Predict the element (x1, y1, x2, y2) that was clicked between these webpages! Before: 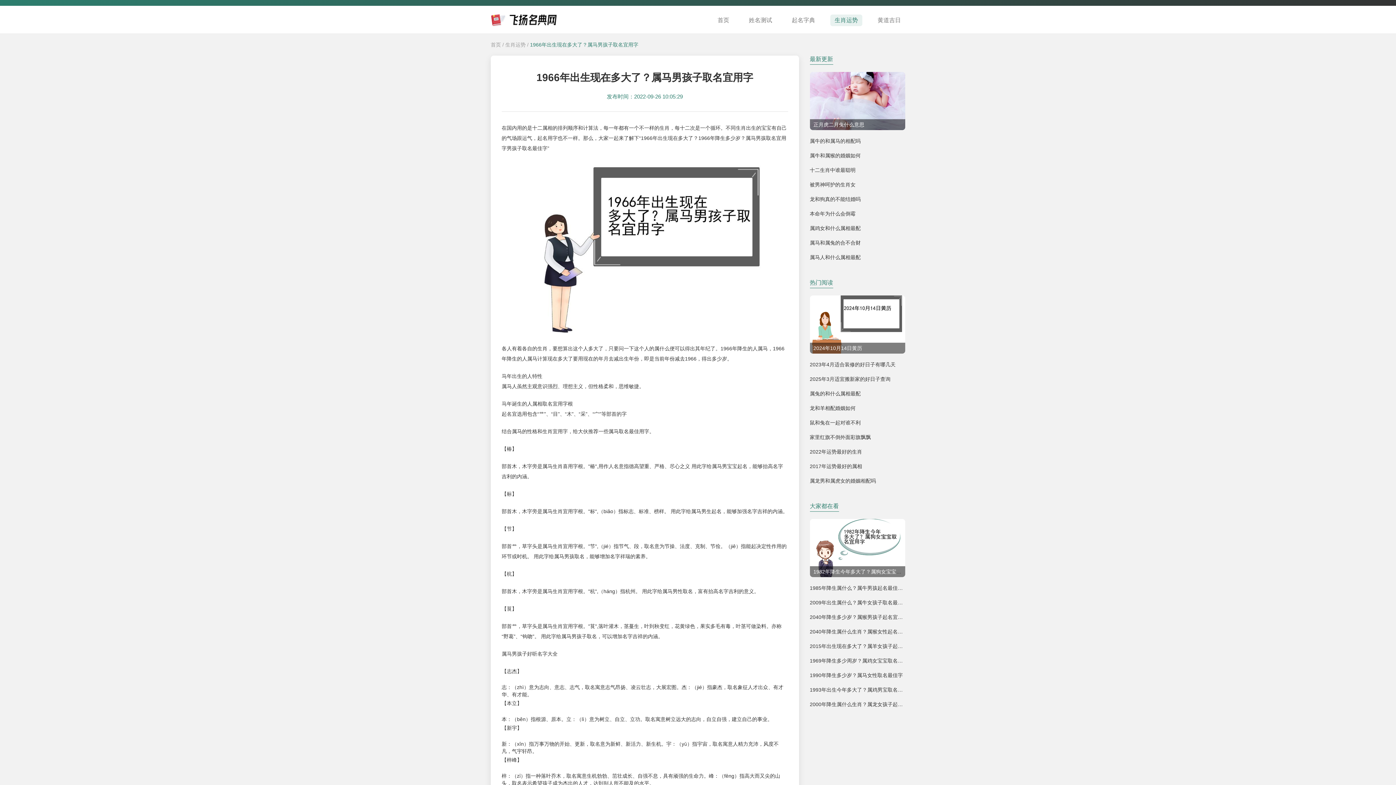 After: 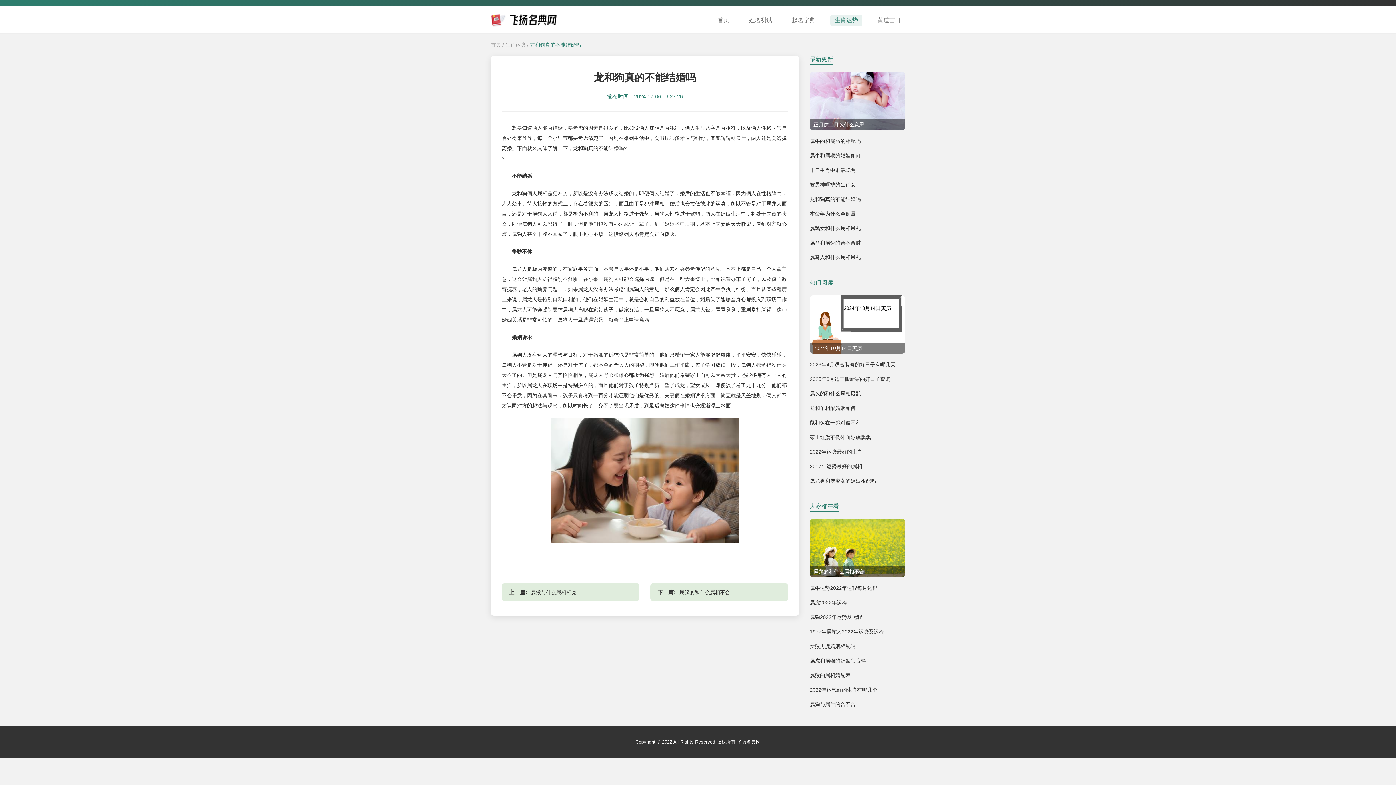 Action: bbox: (810, 196, 860, 202) label: 龙和狗真的不能结婚吗